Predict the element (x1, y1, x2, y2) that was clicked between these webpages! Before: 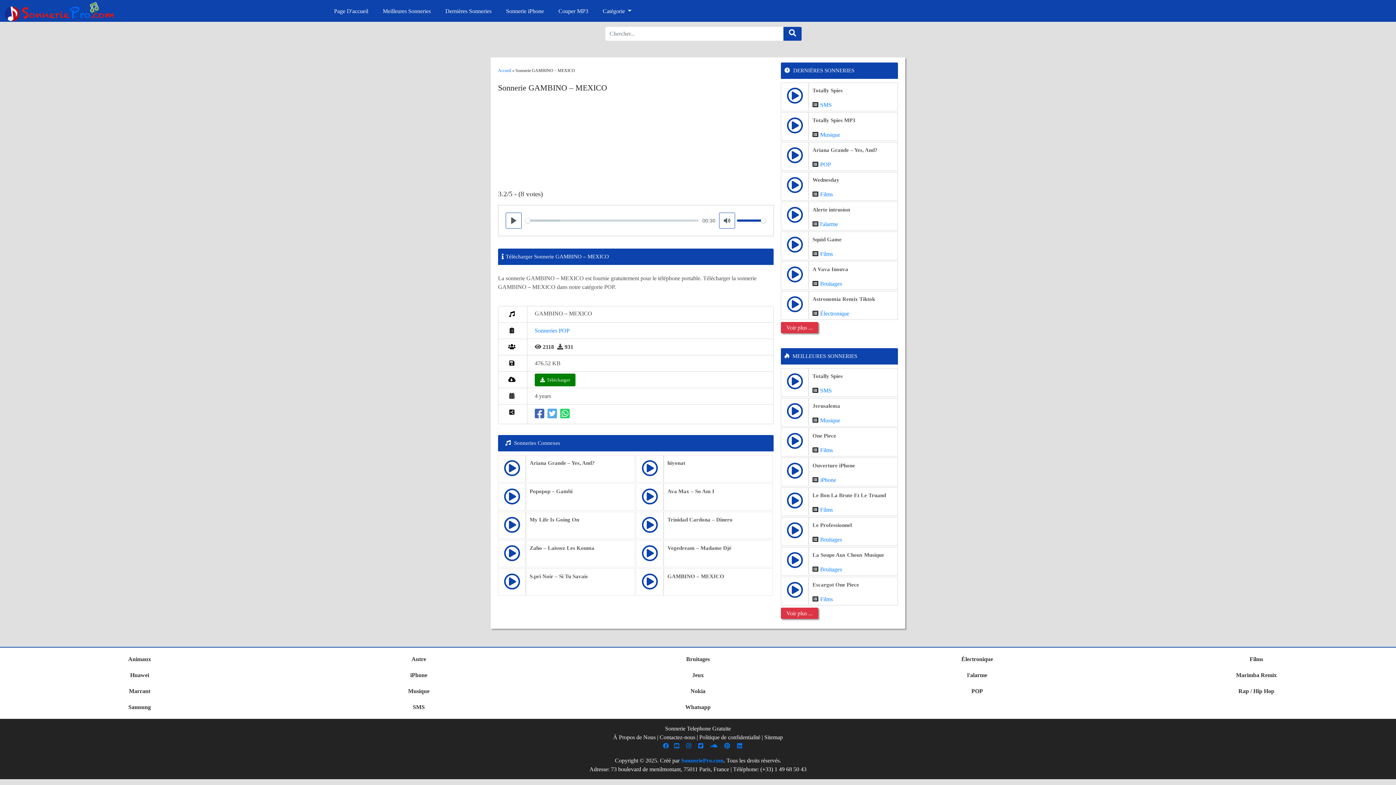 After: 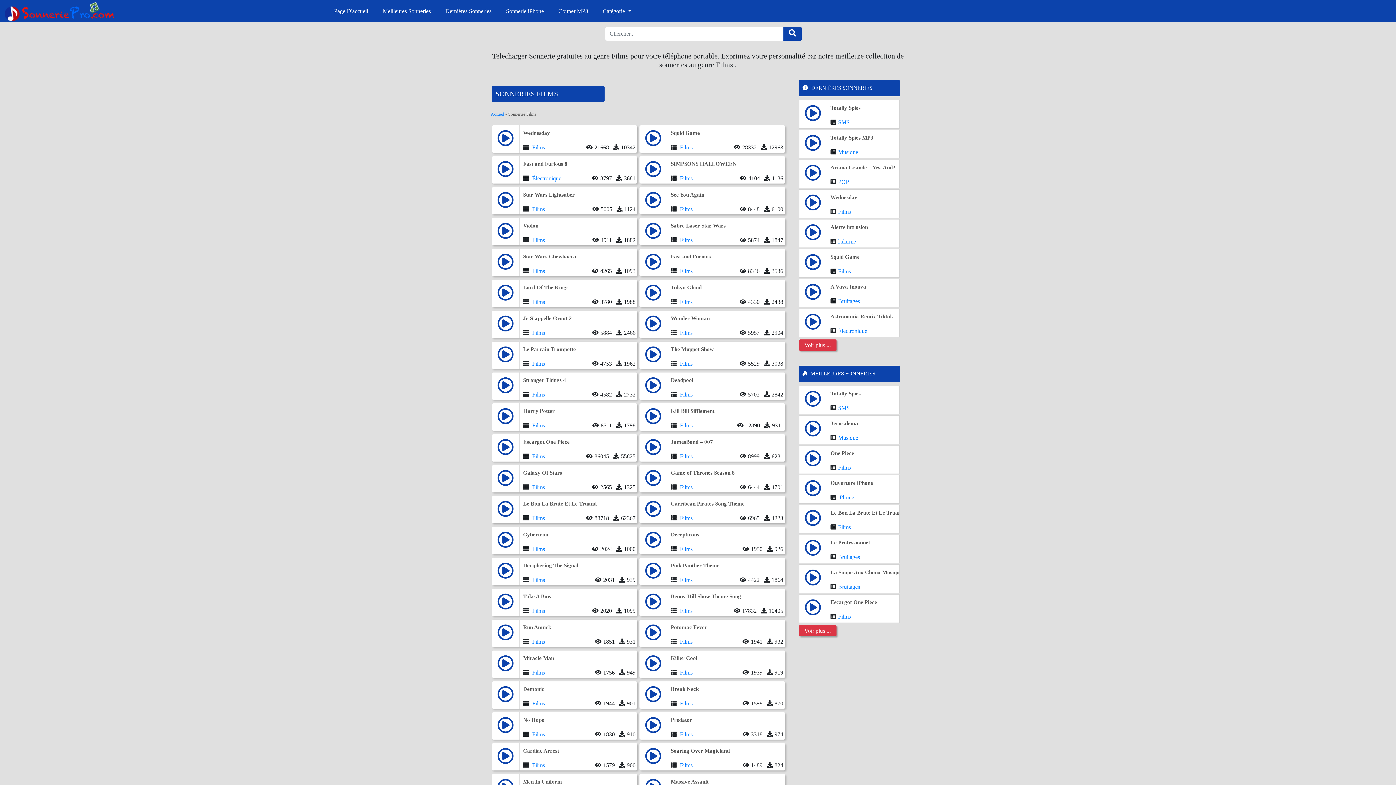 Action: bbox: (820, 596, 833, 602) label: Films